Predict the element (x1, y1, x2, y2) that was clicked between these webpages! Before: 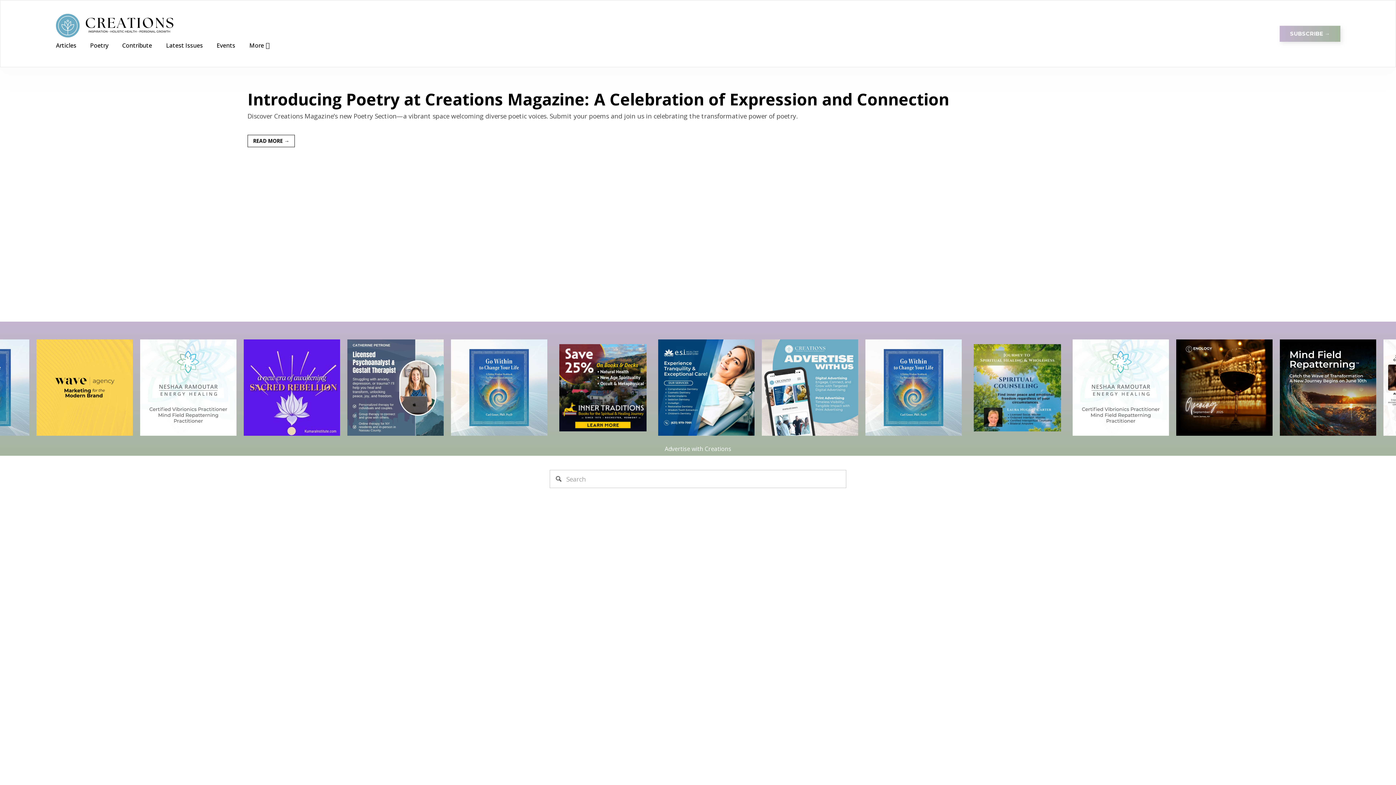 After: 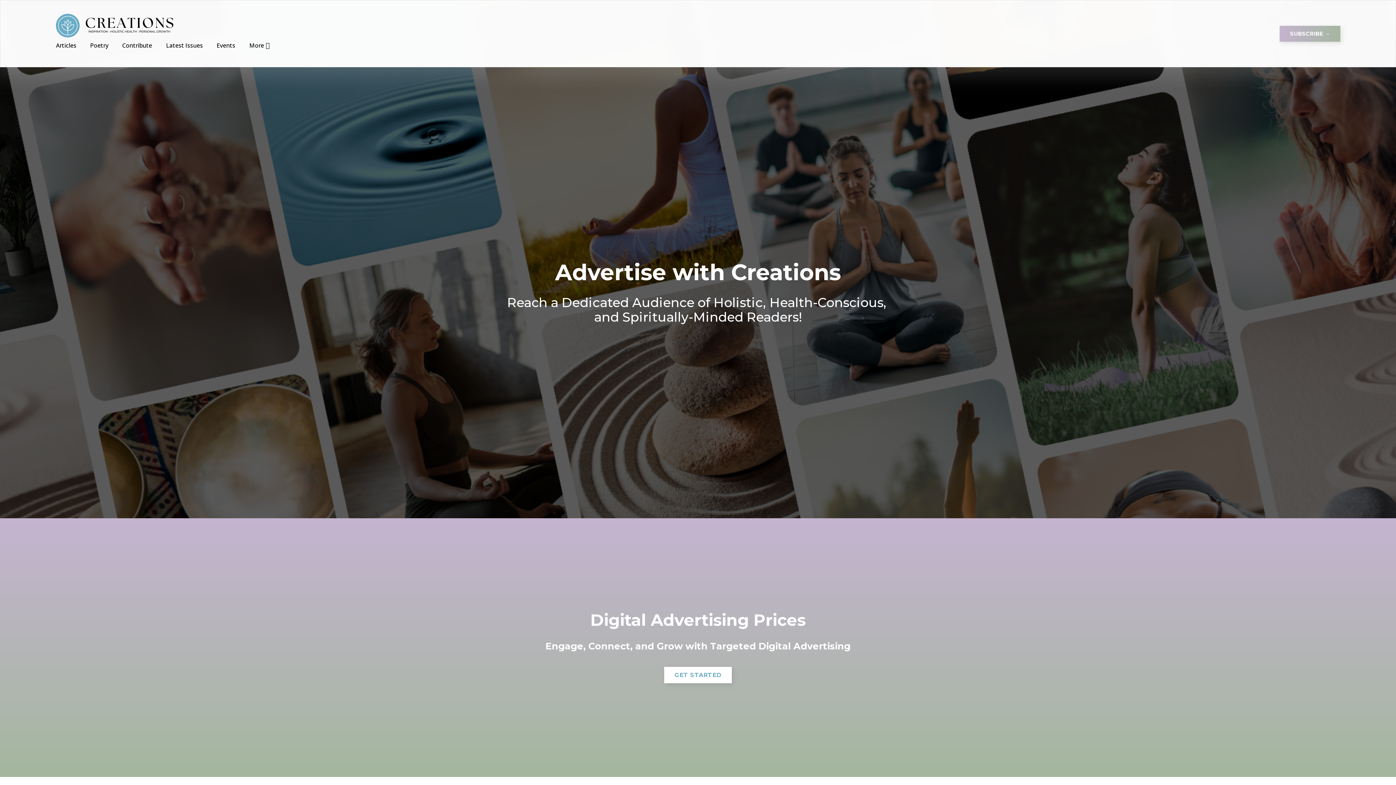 Action: label: Advertise with Creations bbox: (664, 444, 731, 452)